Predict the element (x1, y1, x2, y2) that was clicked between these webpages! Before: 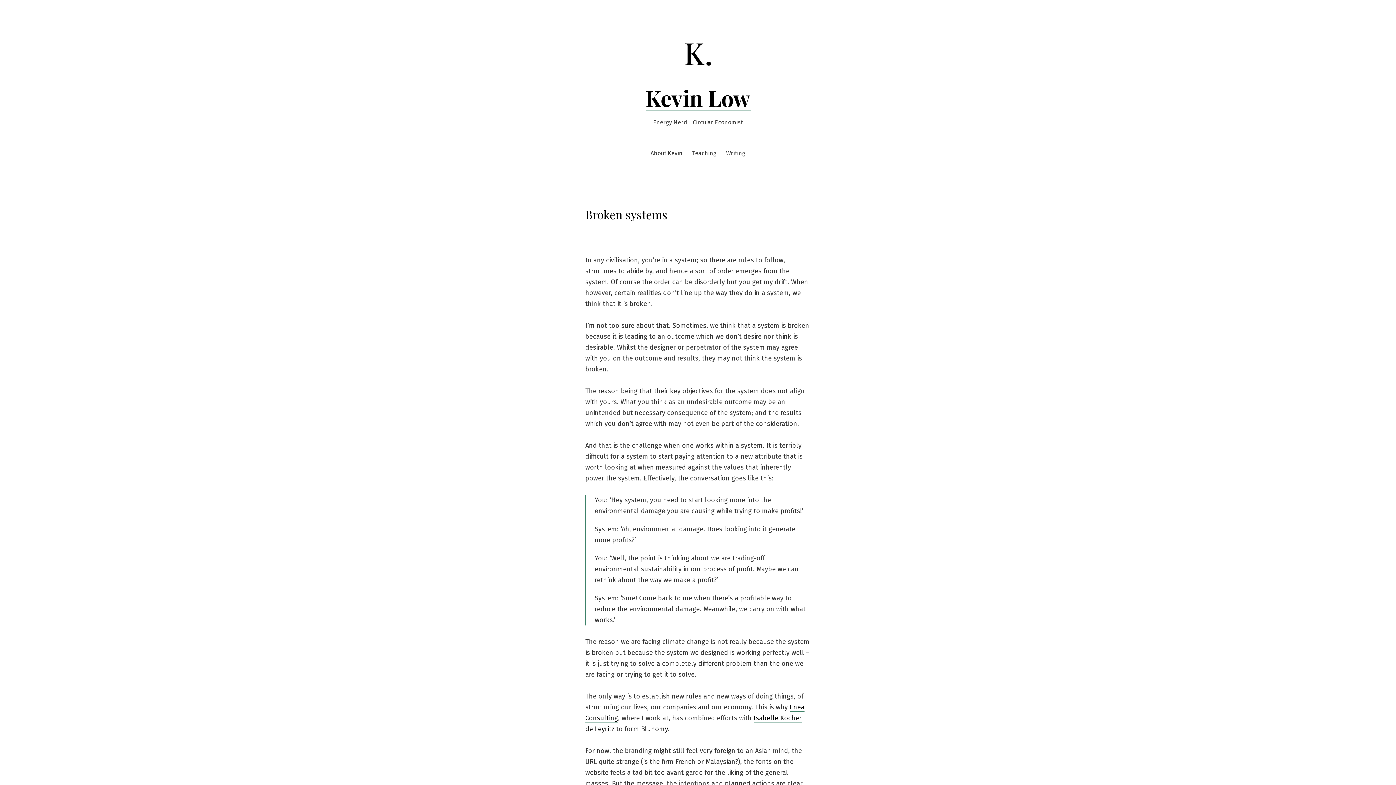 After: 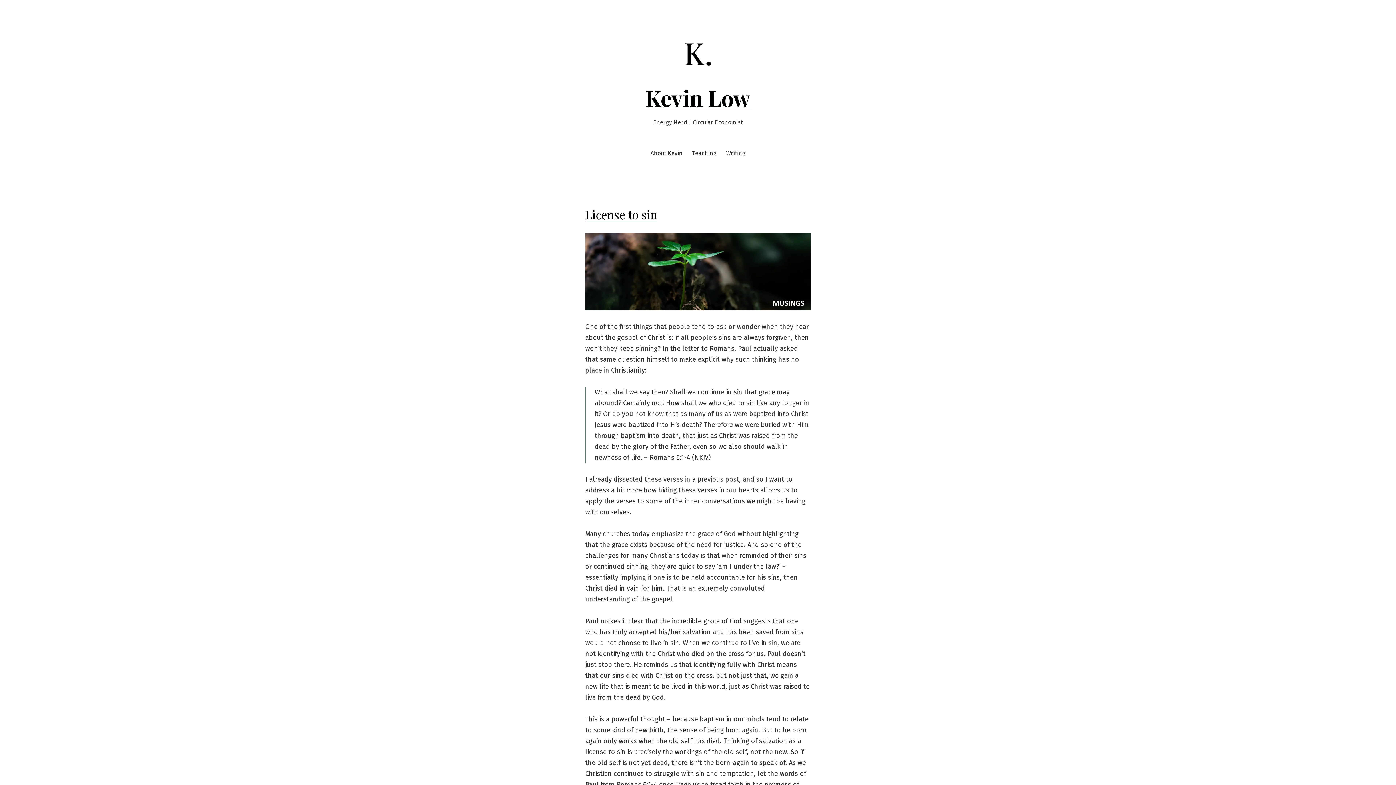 Action: bbox: (676, 50, 720, 58)